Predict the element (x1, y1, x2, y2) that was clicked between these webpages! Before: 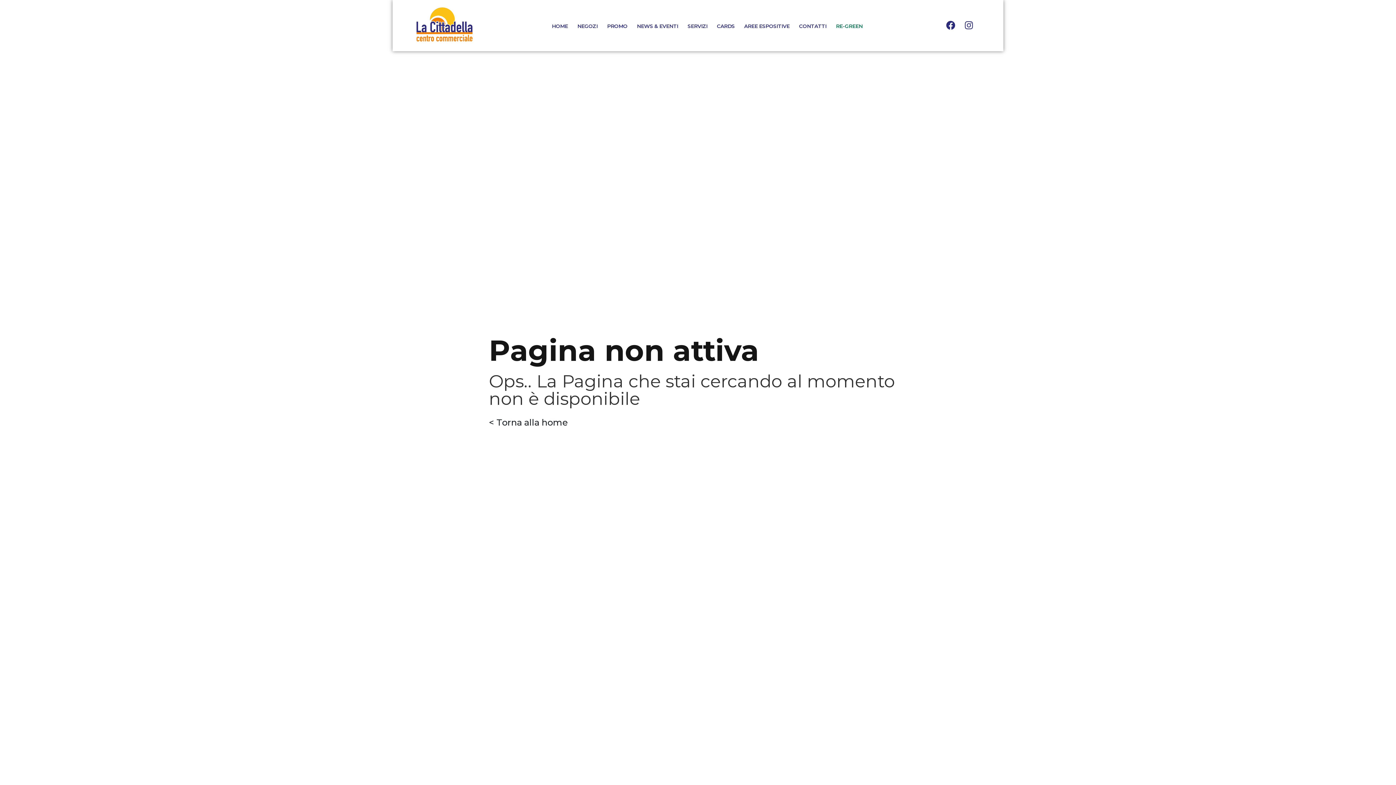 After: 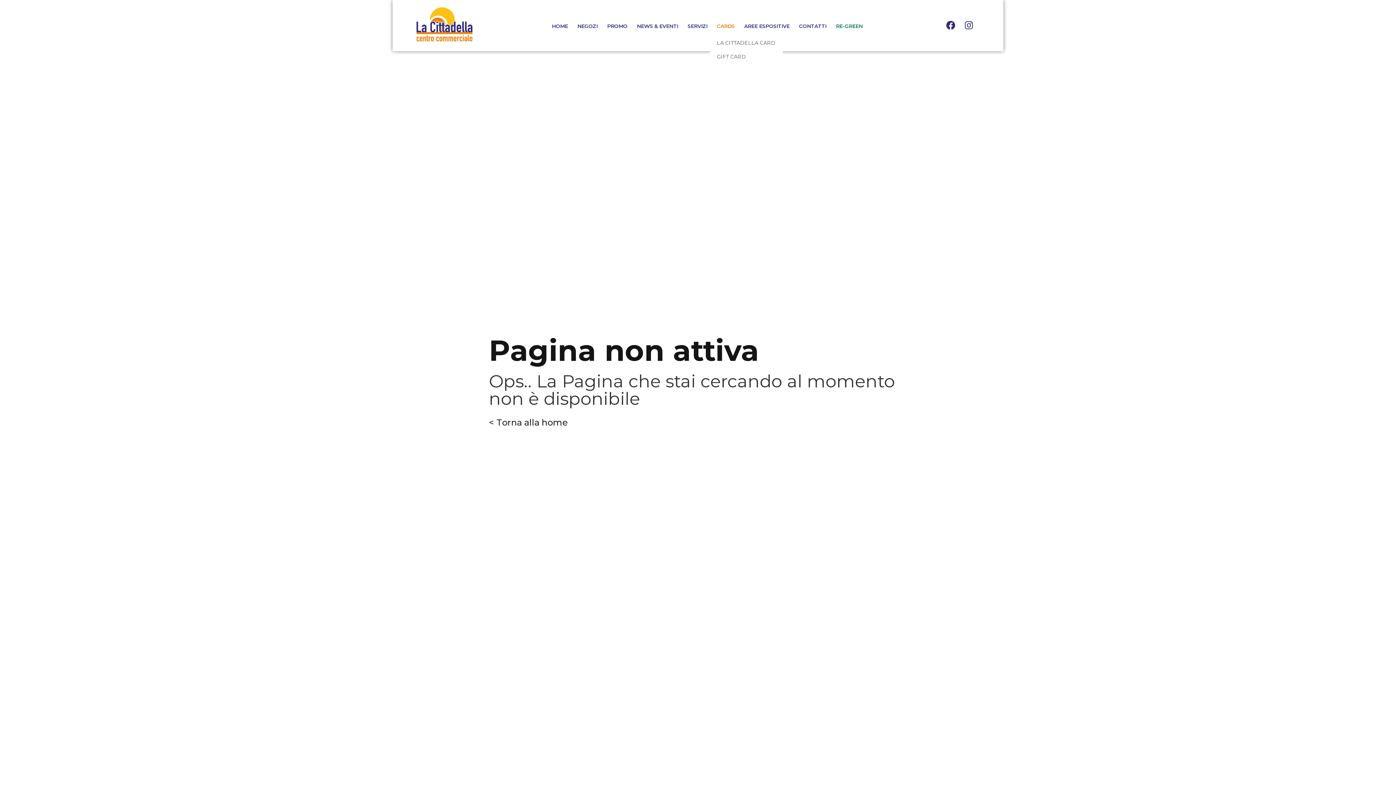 Action: bbox: (709, 19, 742, 33) label: CARDS